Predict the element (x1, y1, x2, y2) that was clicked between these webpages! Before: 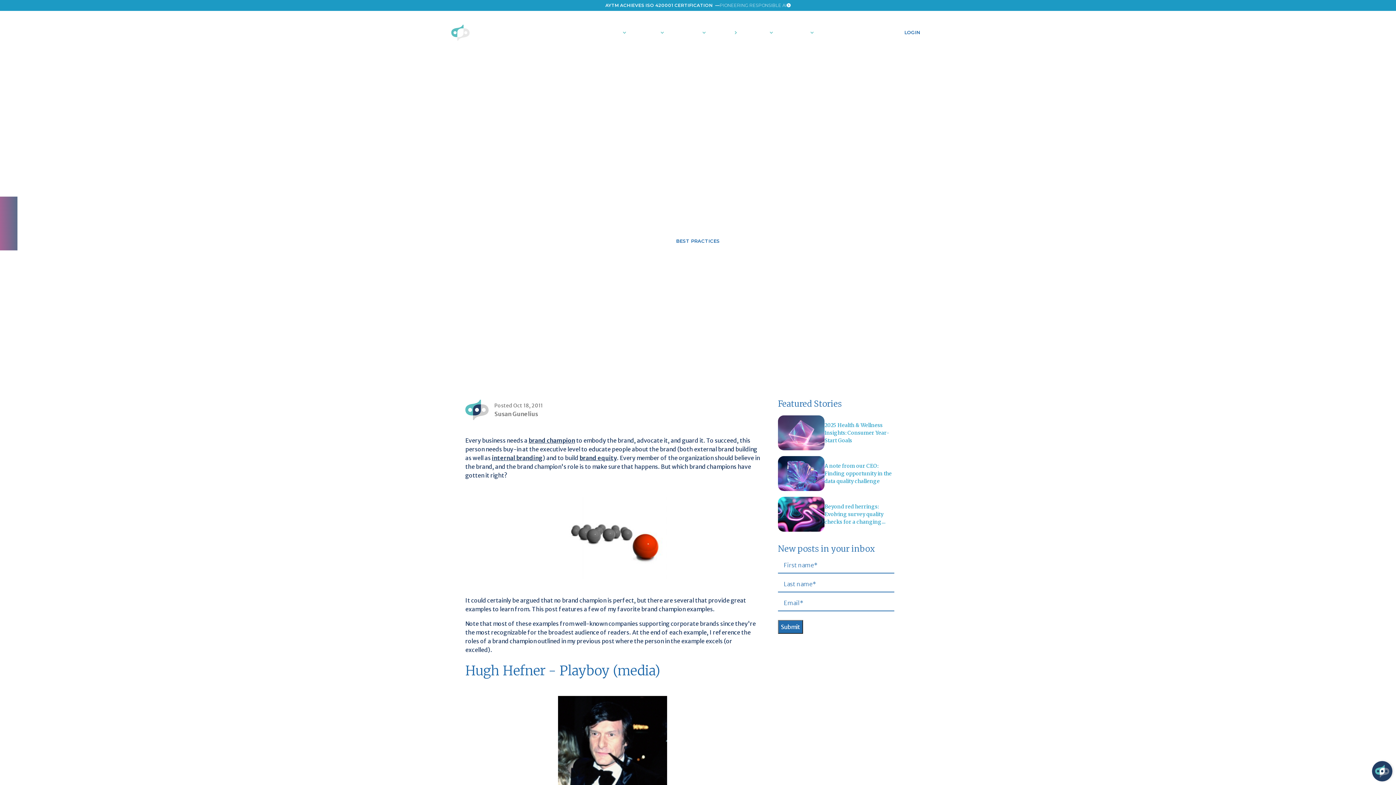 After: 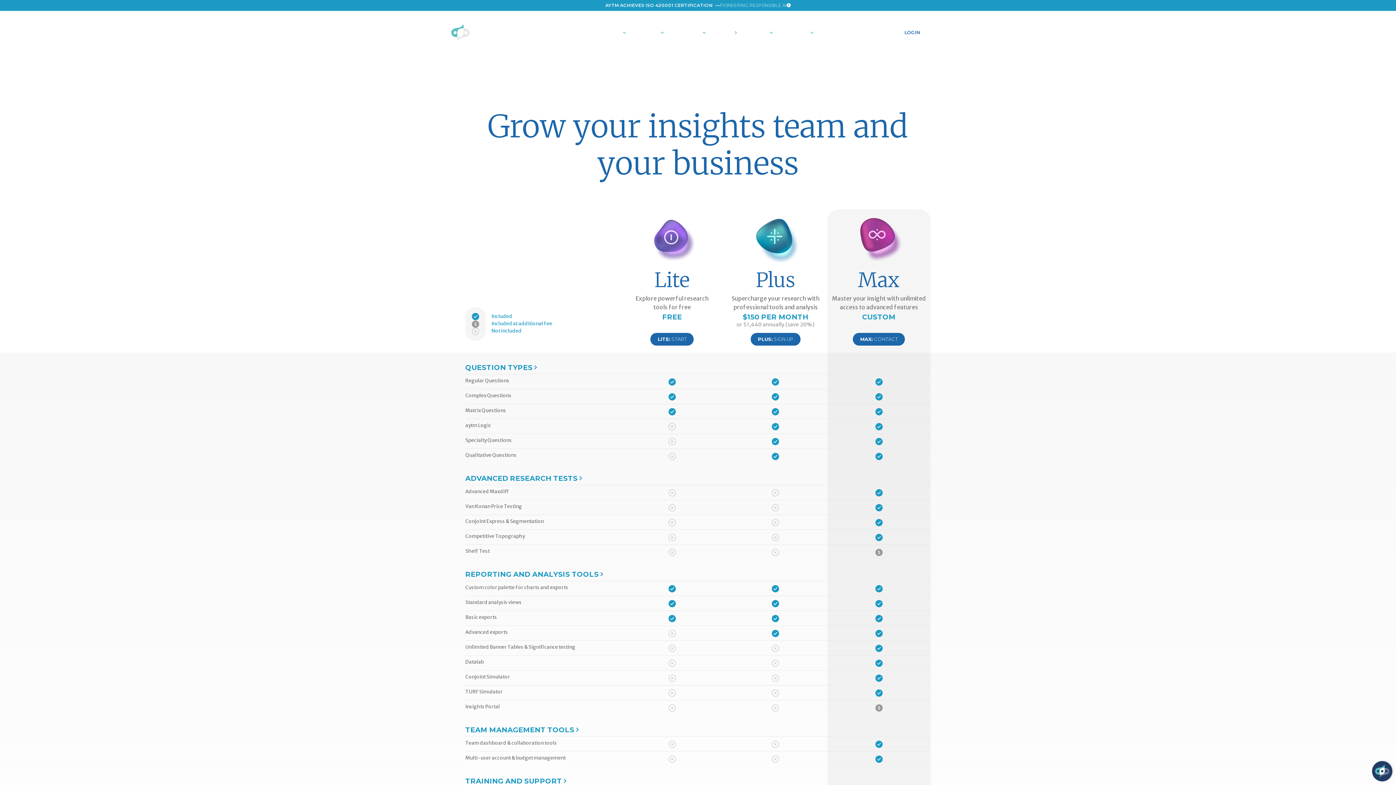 Action: bbox: (709, 26, 740, 38) label: PRICING